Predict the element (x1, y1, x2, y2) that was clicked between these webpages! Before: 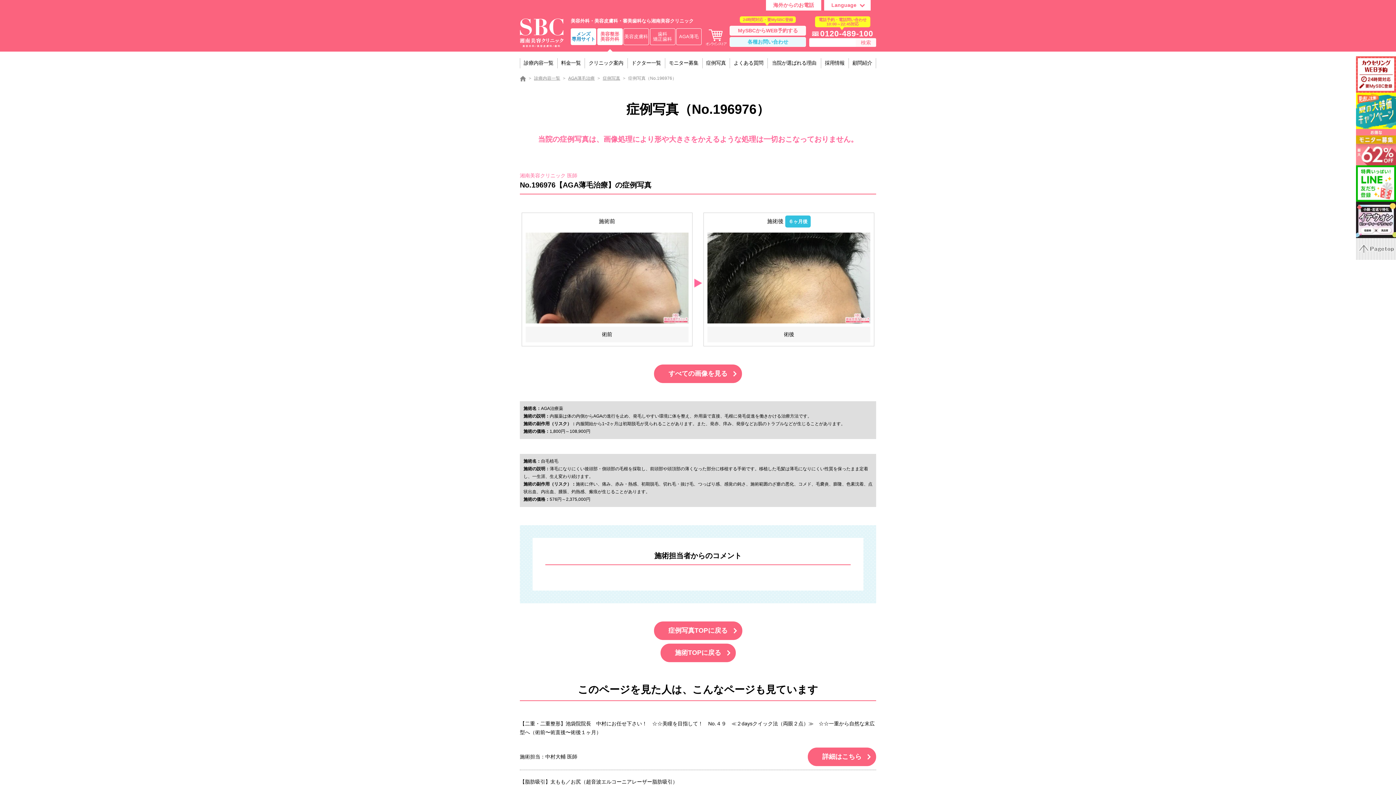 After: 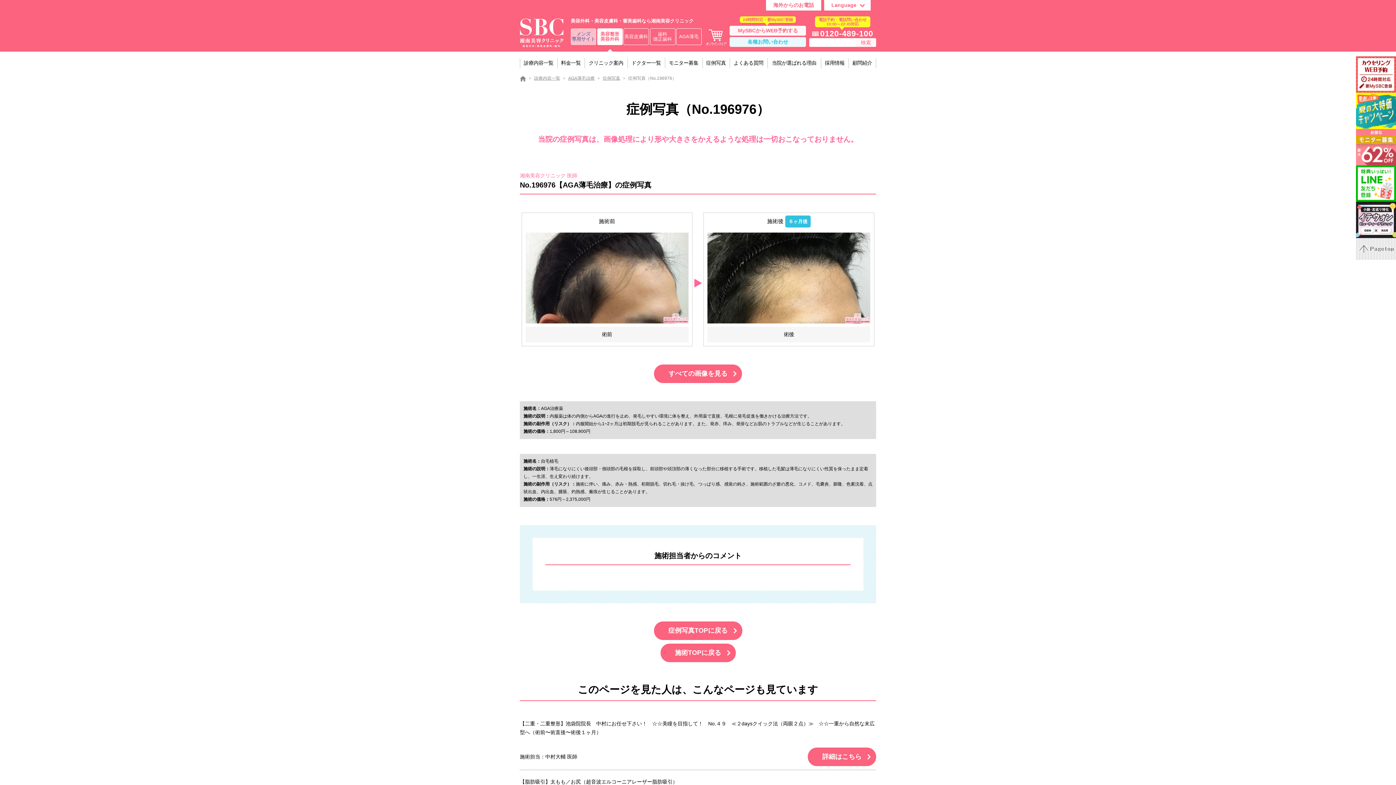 Action: bbox: (570, 28, 596, 45) label: メンズ
専用サイト